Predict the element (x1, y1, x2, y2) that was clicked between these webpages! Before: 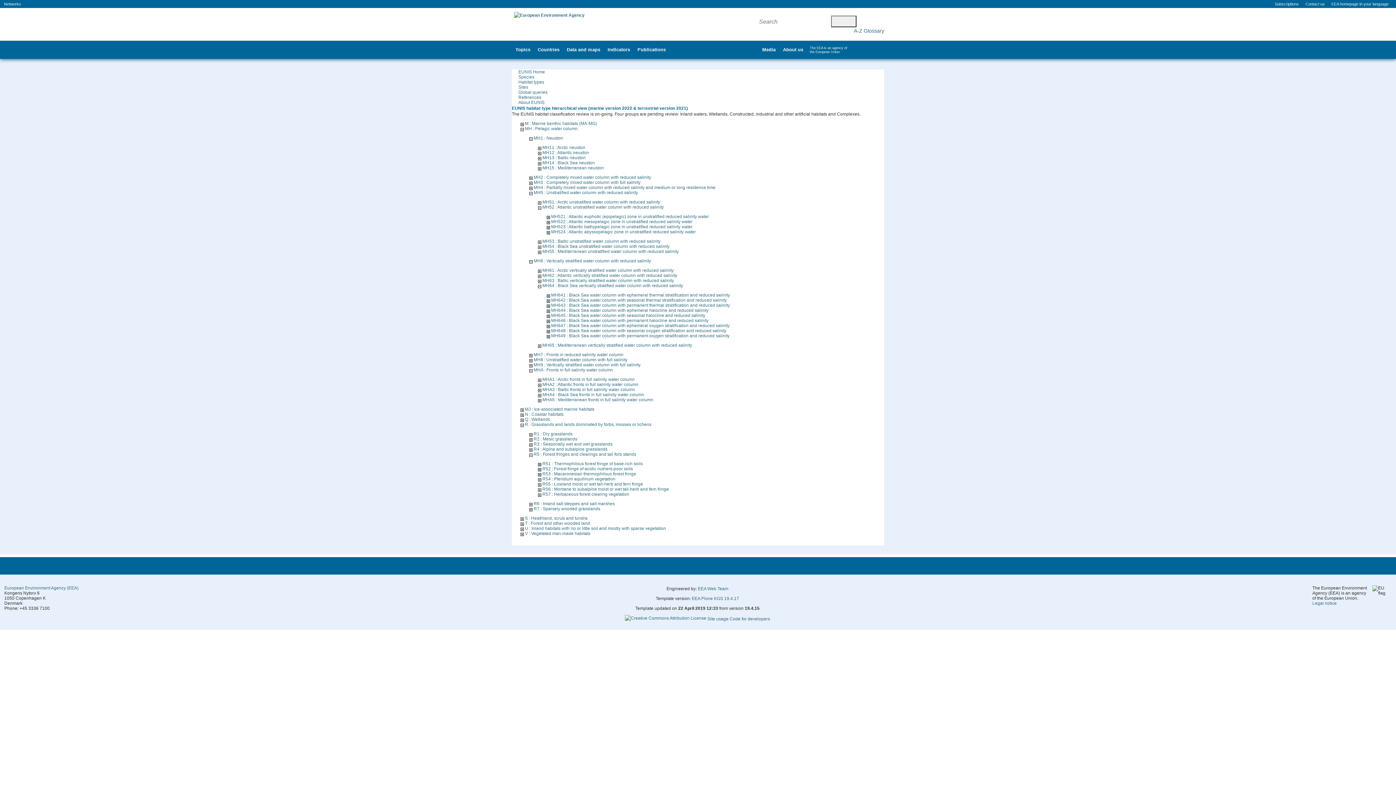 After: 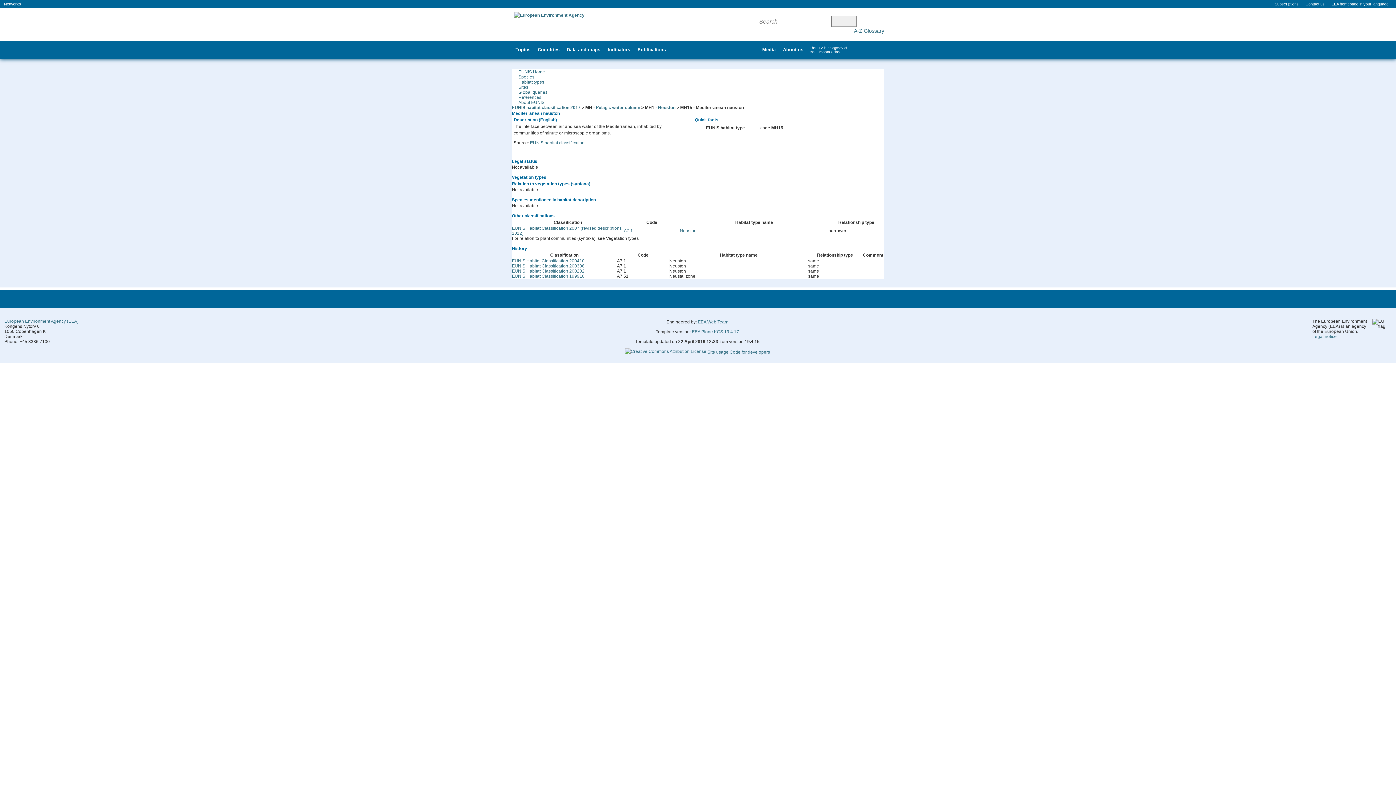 Action: bbox: (542, 165, 604, 170) label: MH15 : Mediterranean neuston